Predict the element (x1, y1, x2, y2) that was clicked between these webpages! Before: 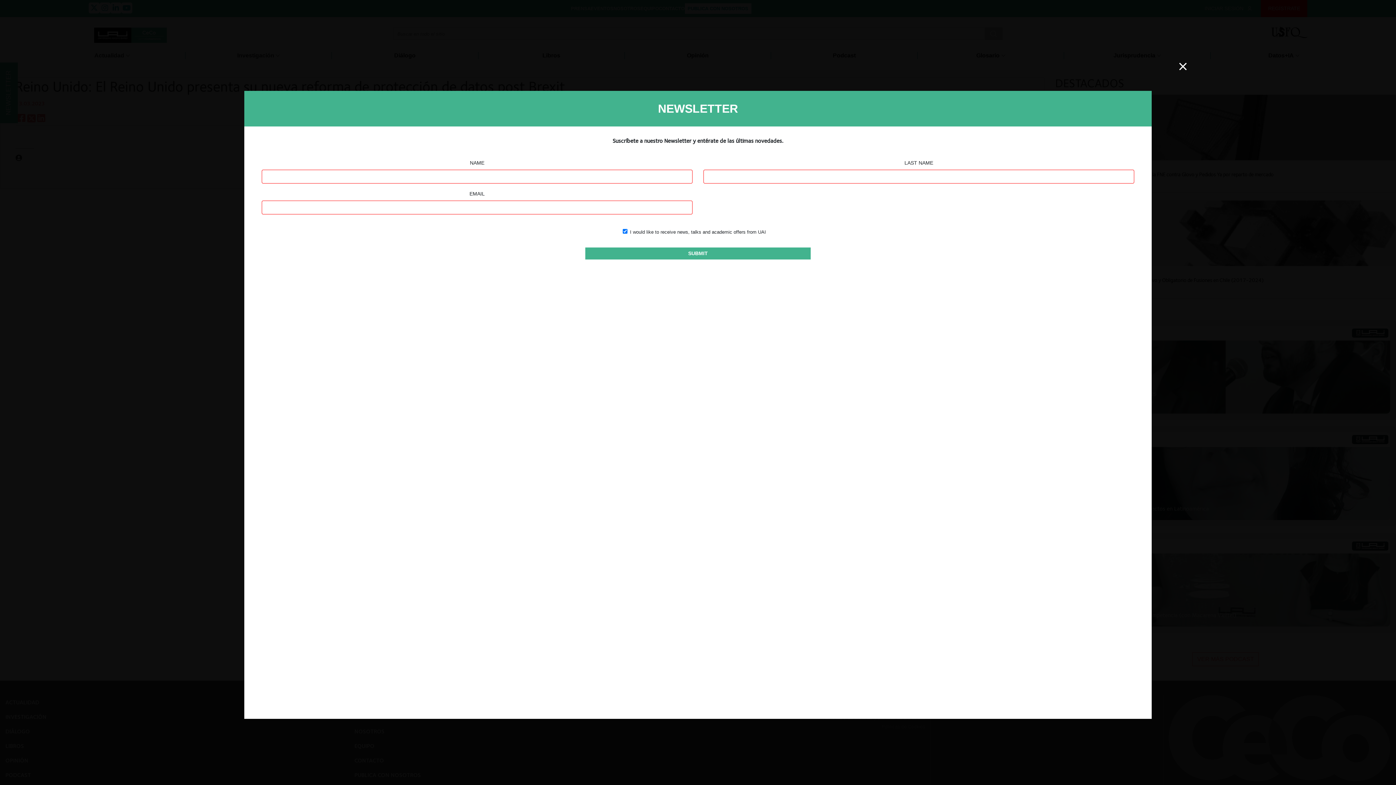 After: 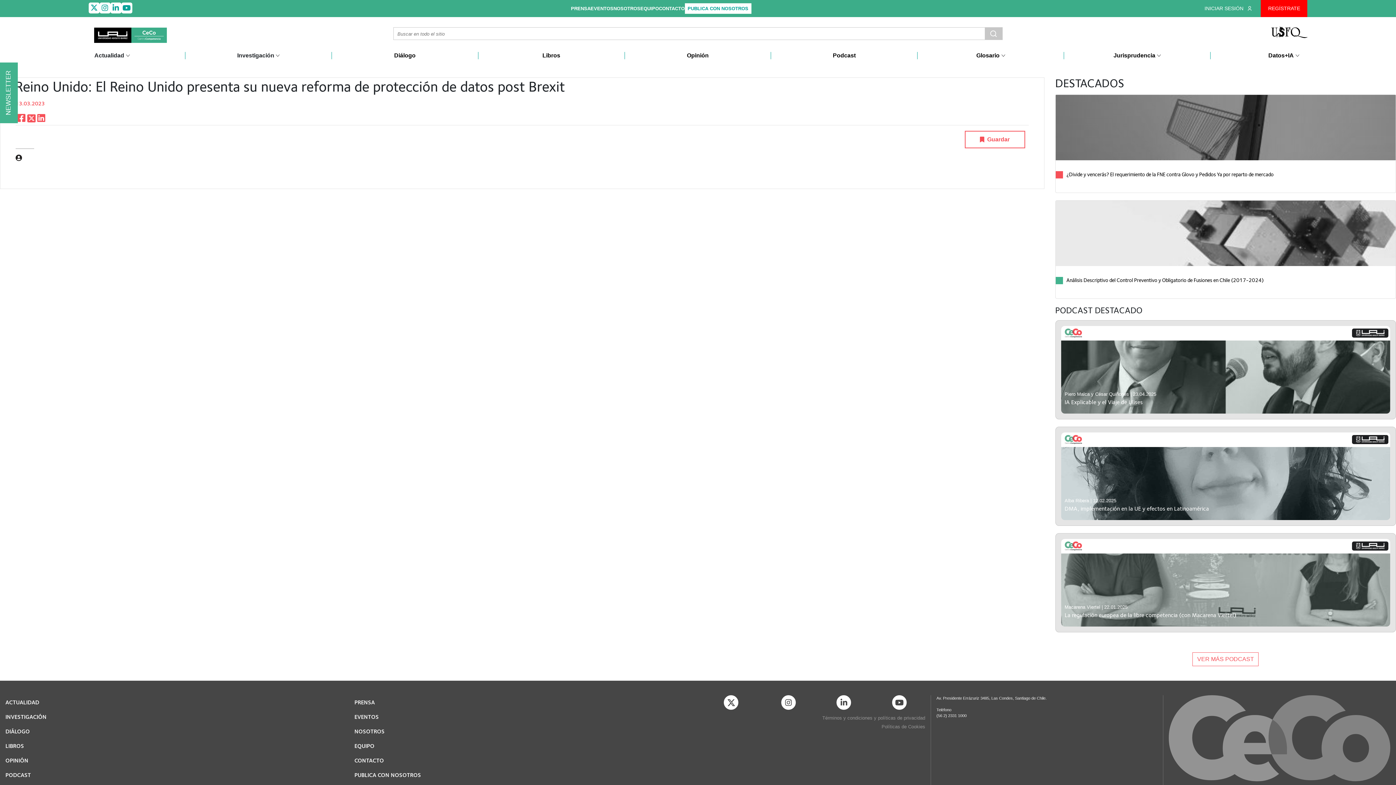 Action: bbox: (1179, 62, 1186, 70)